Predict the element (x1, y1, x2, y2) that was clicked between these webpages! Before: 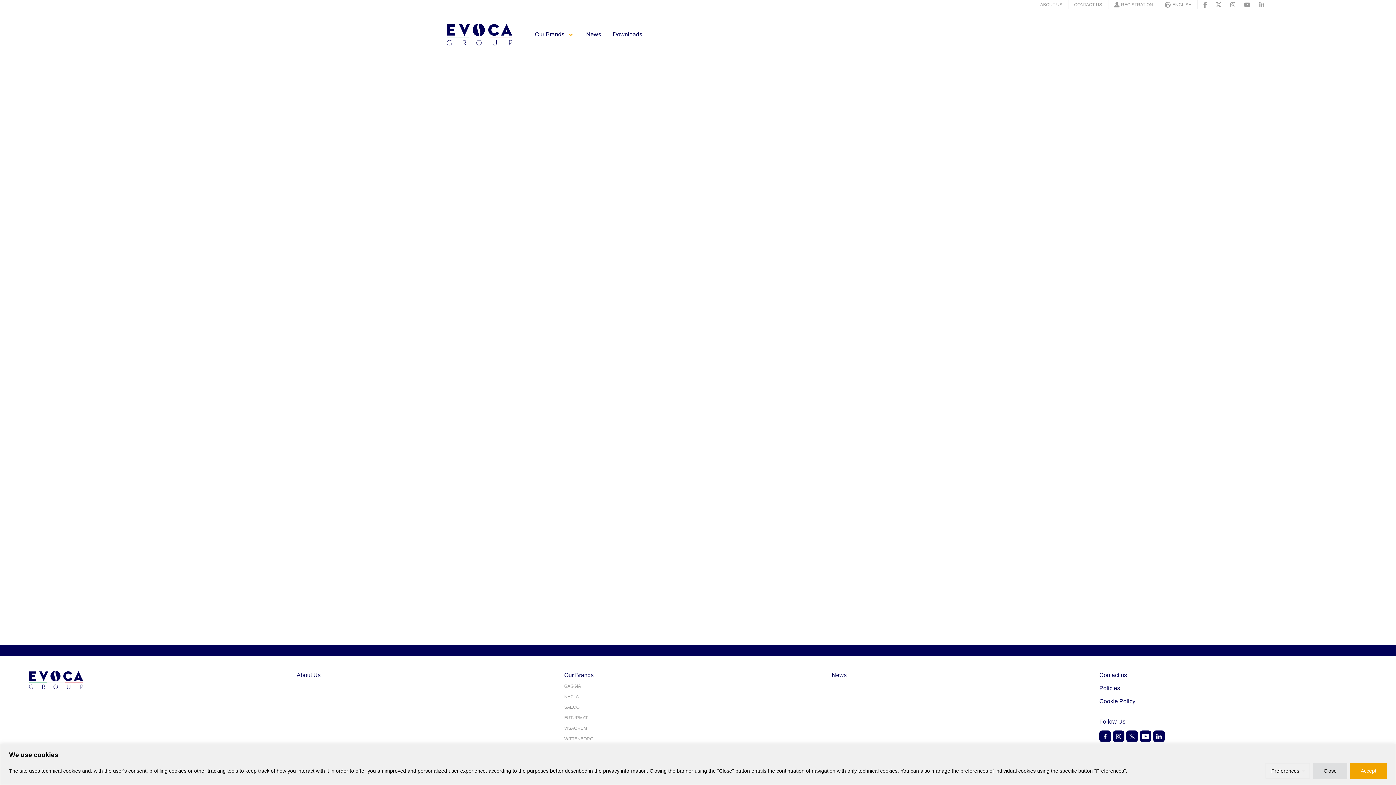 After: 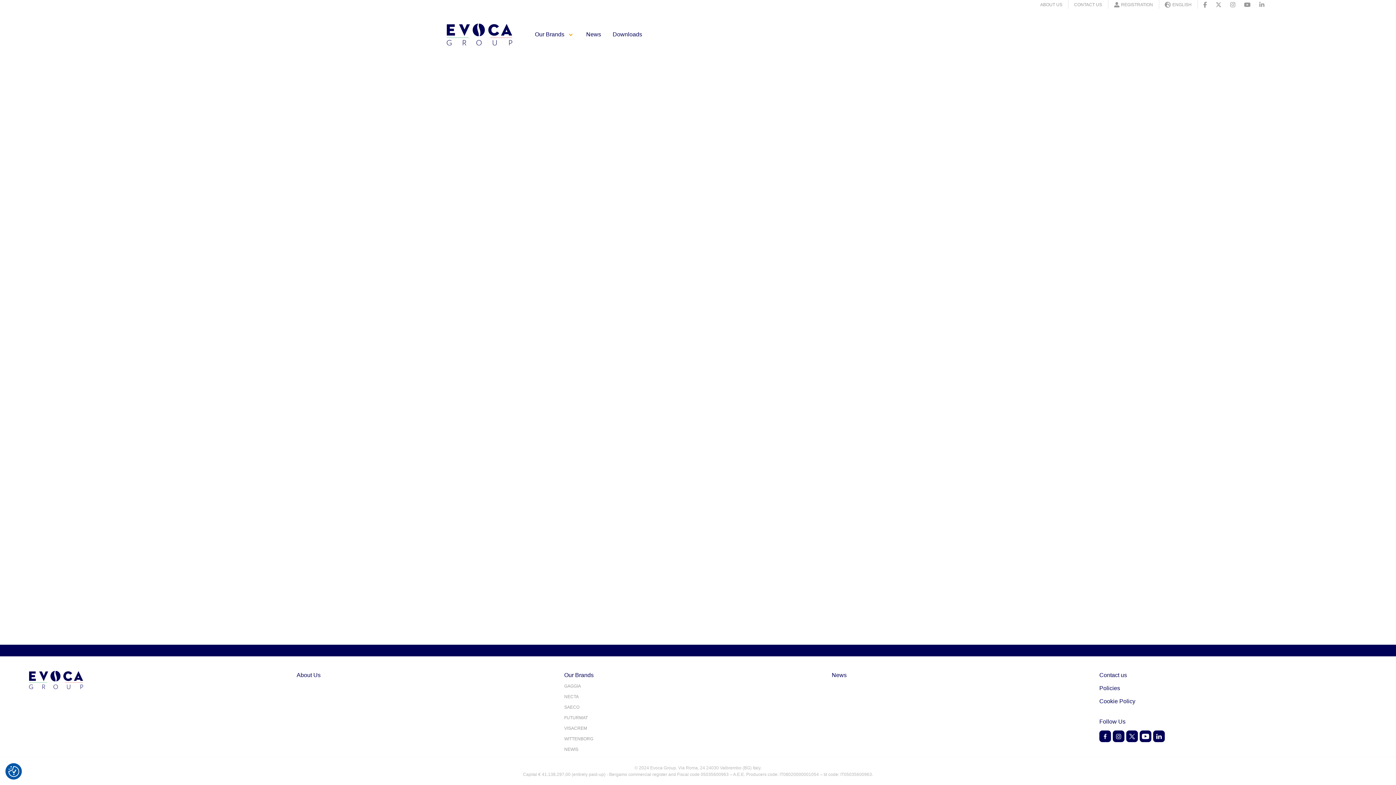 Action: label: Accept bbox: (1350, 763, 1387, 779)